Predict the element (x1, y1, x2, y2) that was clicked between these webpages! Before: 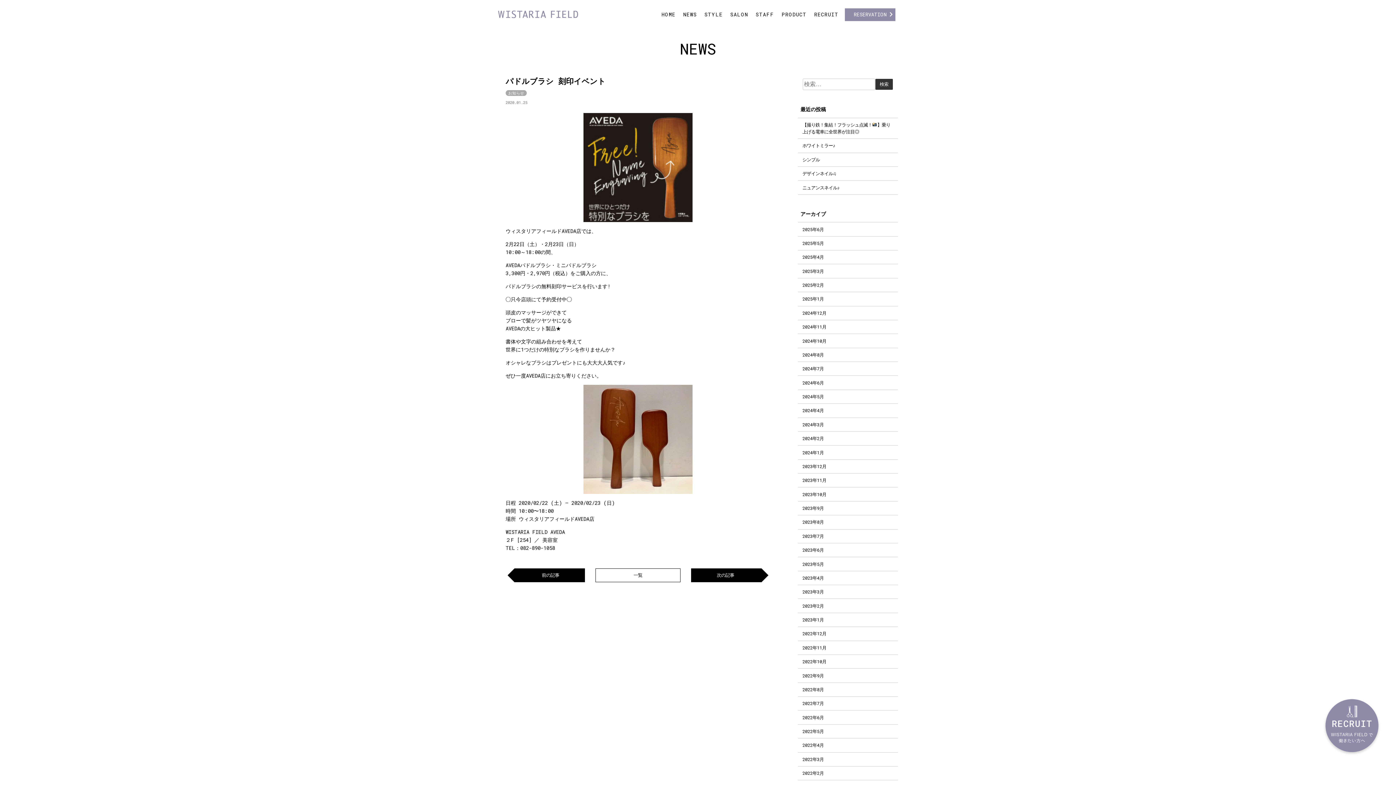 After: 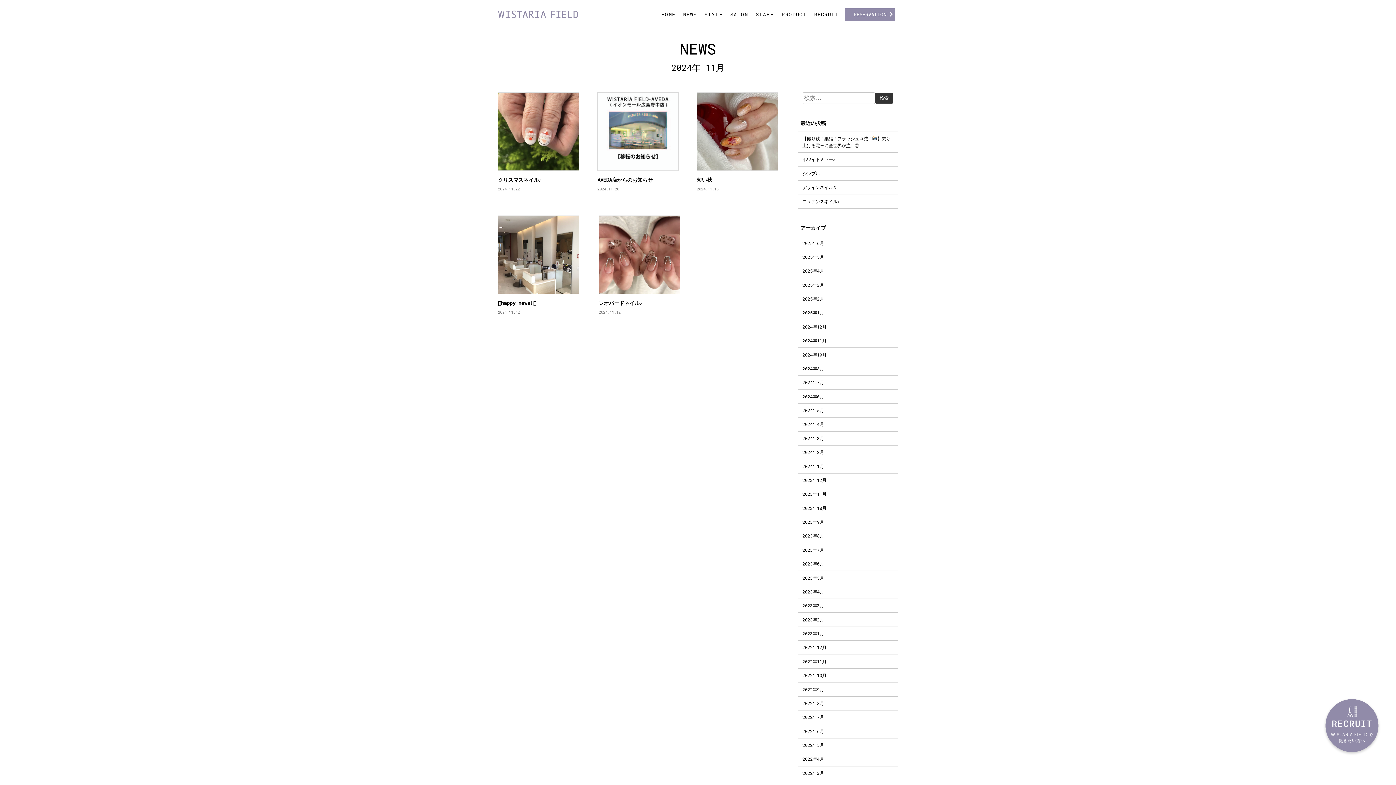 Action: bbox: (798, 319, 898, 333) label: 2024年11月